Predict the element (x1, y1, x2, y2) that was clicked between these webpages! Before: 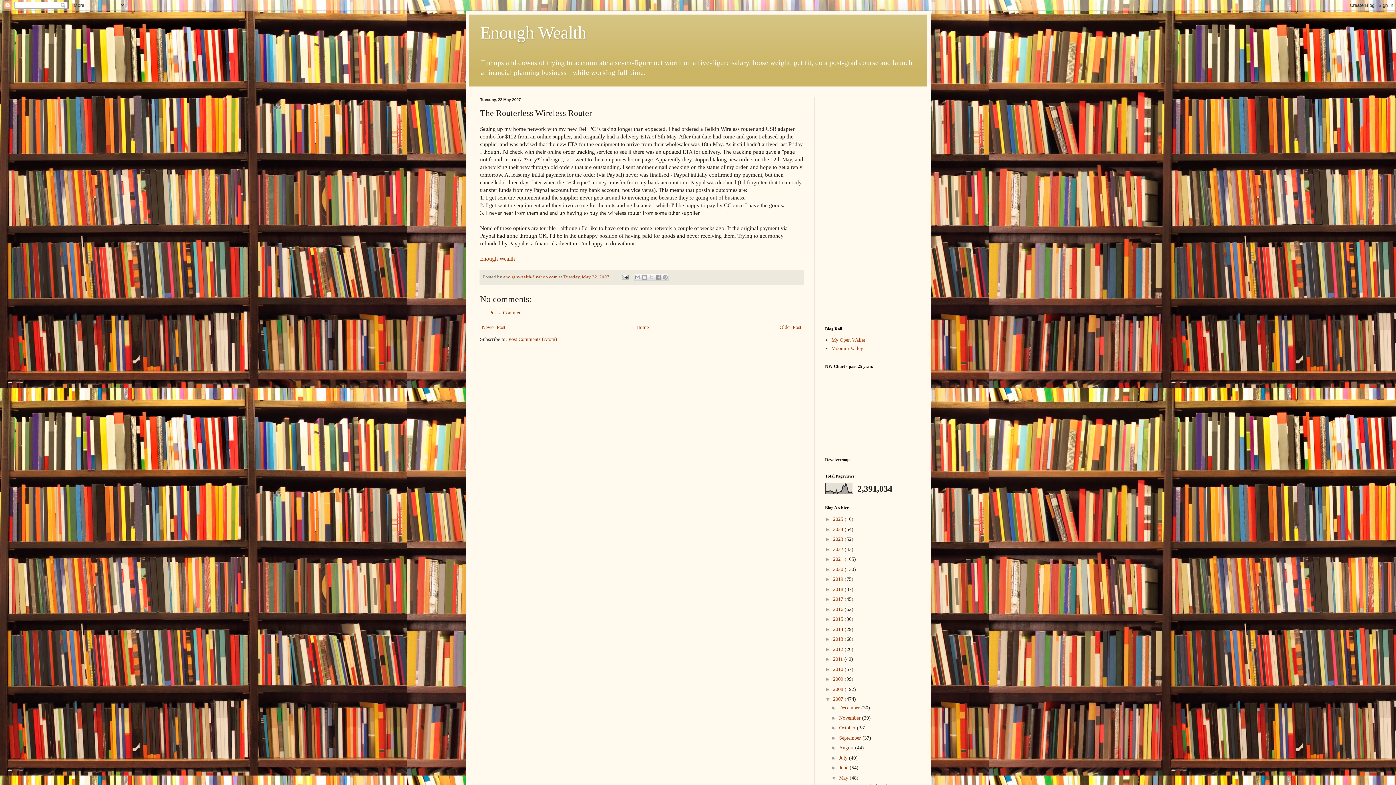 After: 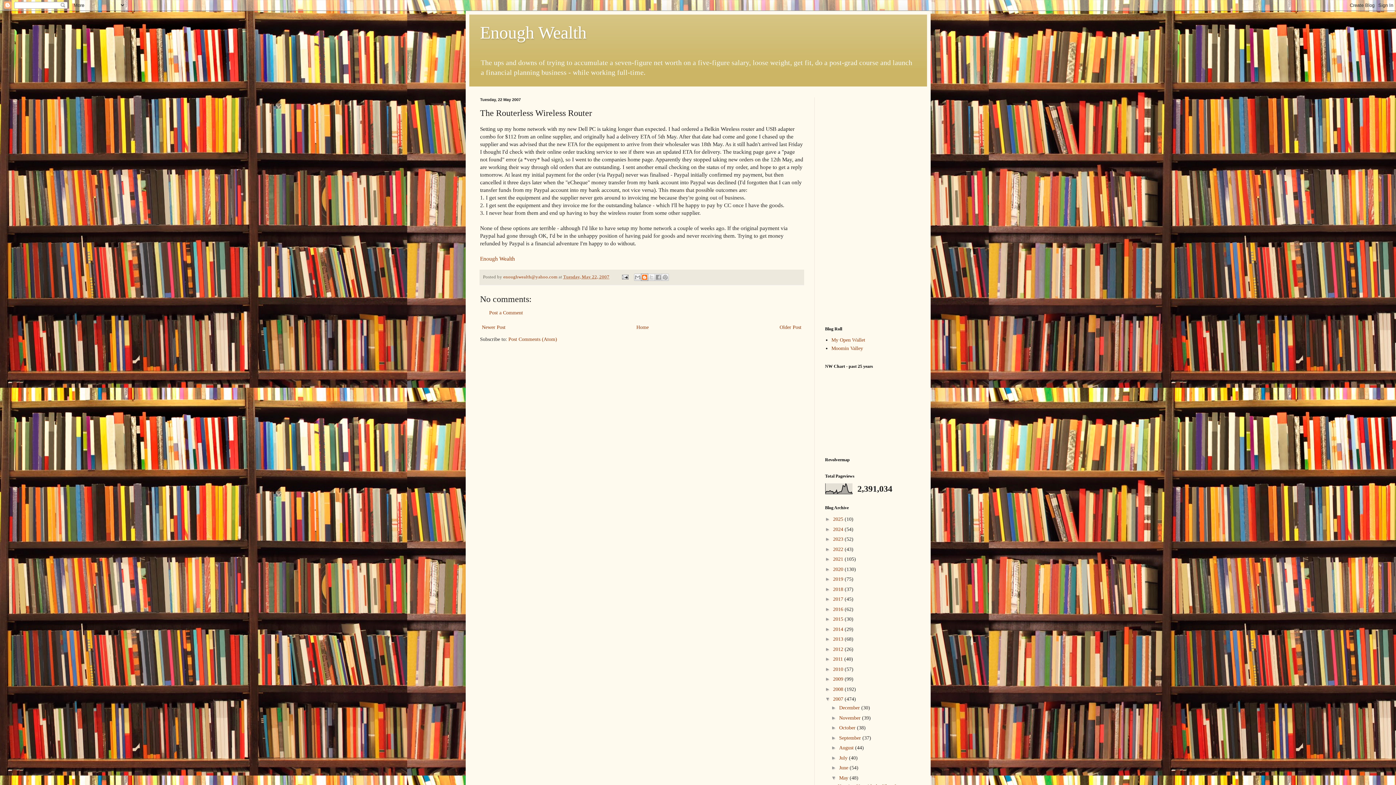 Action: label: BlogThis! bbox: (640, 273, 648, 281)